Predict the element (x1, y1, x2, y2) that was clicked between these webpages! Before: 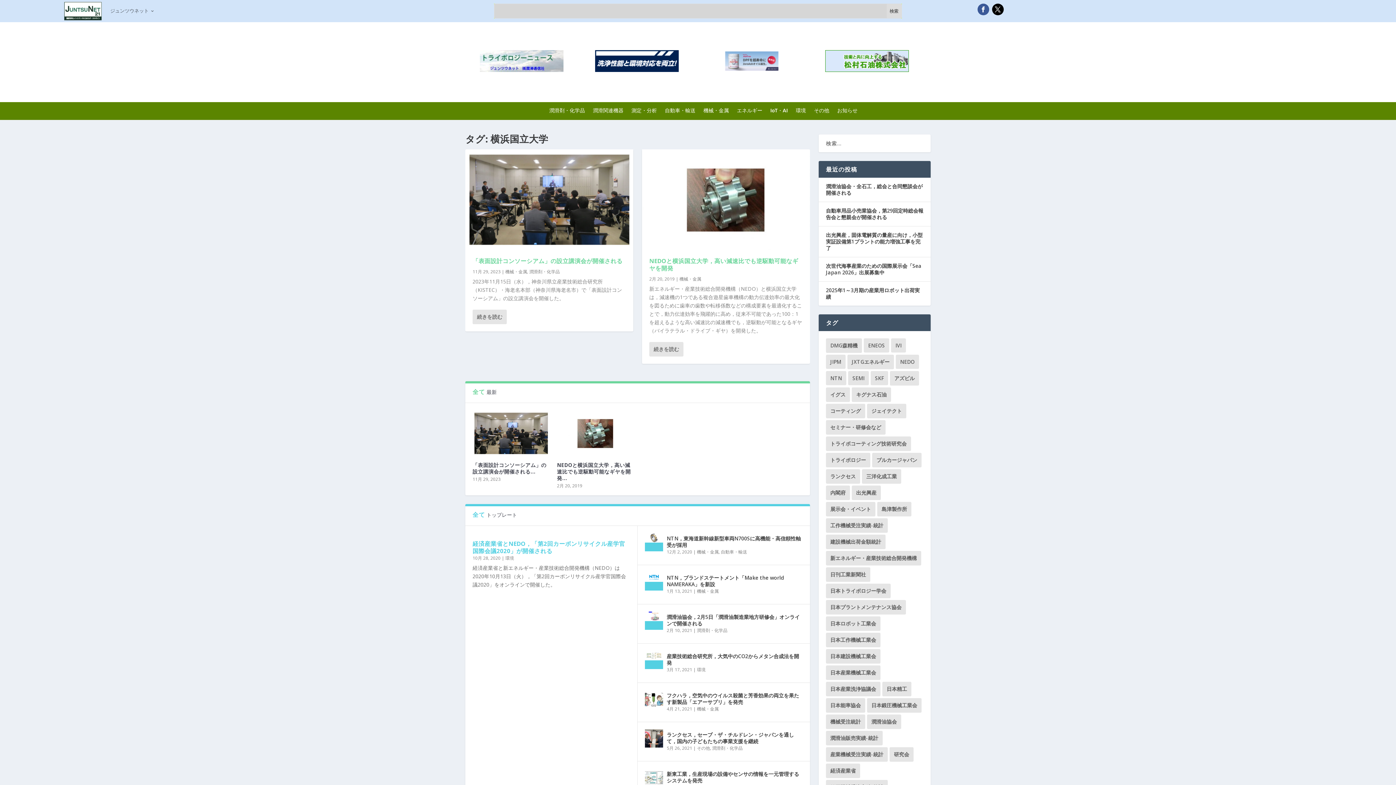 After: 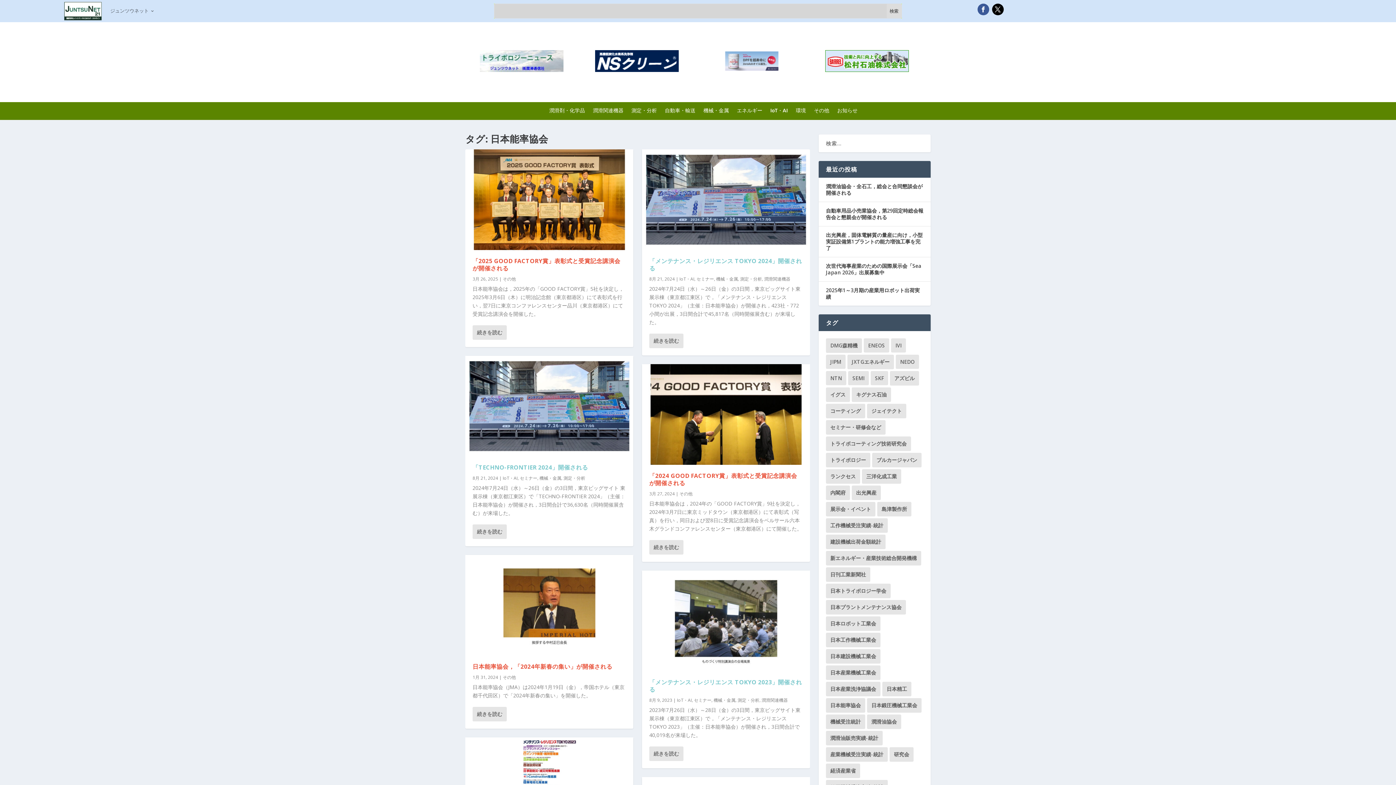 Action: bbox: (826, 767, 865, 782) label: 日本能率協会 (72個の項目)